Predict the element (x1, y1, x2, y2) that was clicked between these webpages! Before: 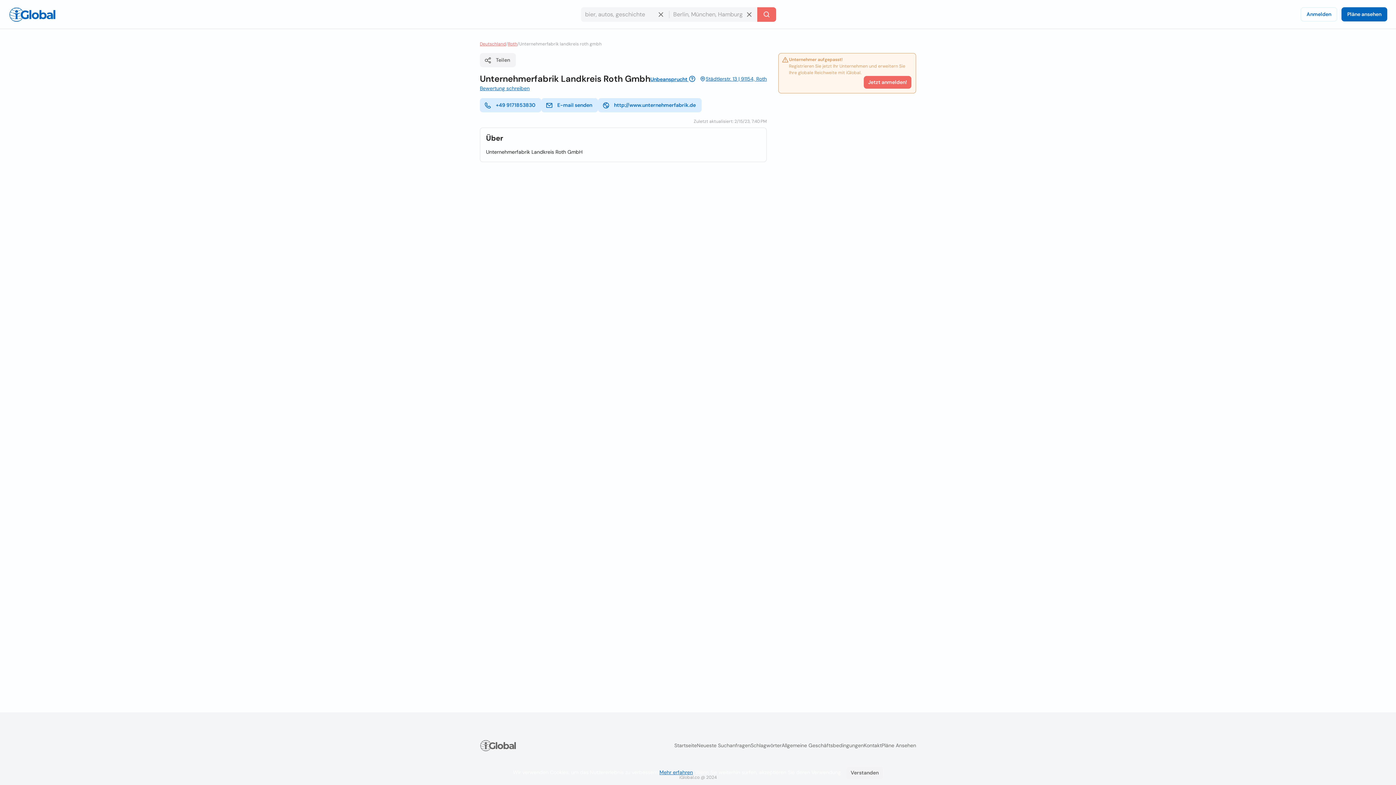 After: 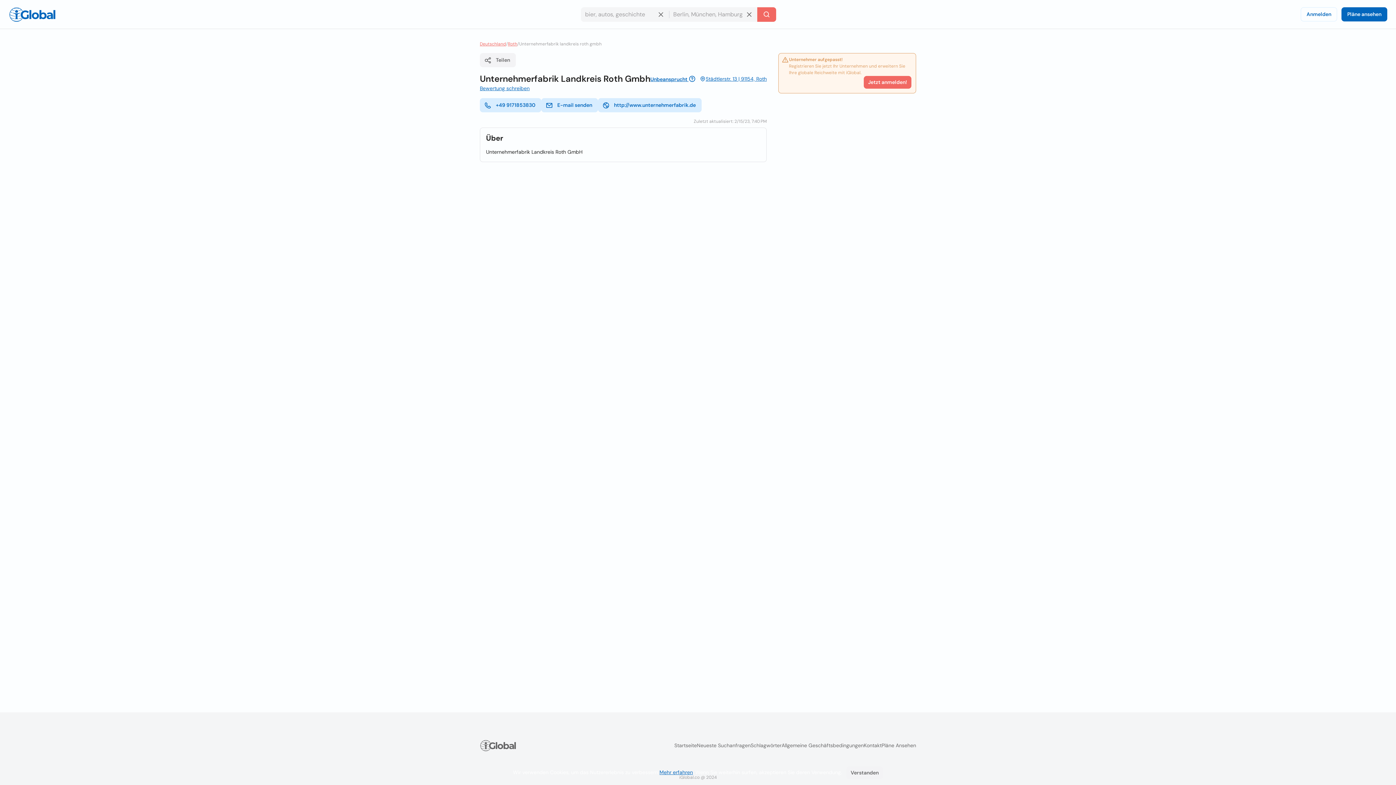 Action: bbox: (700, 75, 767, 82) label: Städtlerstr. 13 | 91154, Roth